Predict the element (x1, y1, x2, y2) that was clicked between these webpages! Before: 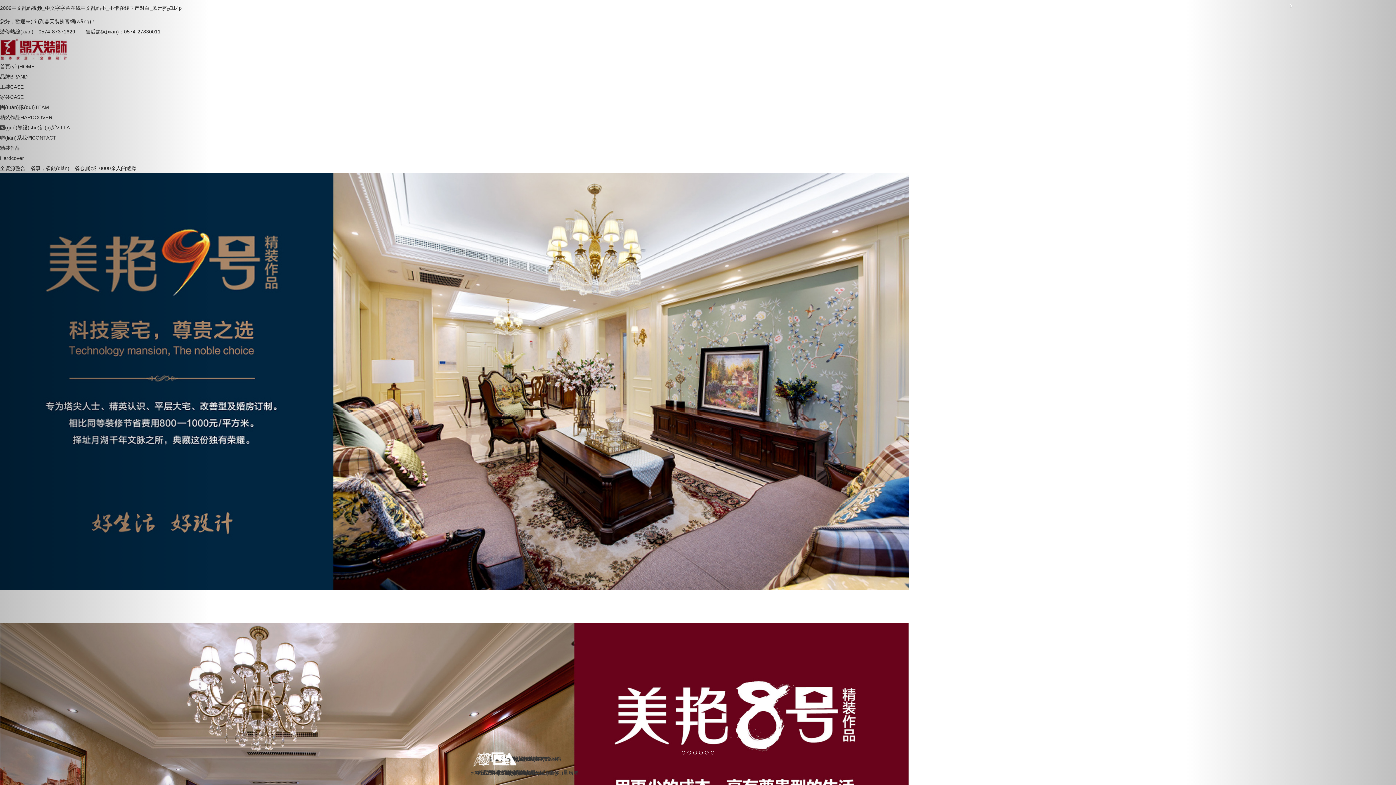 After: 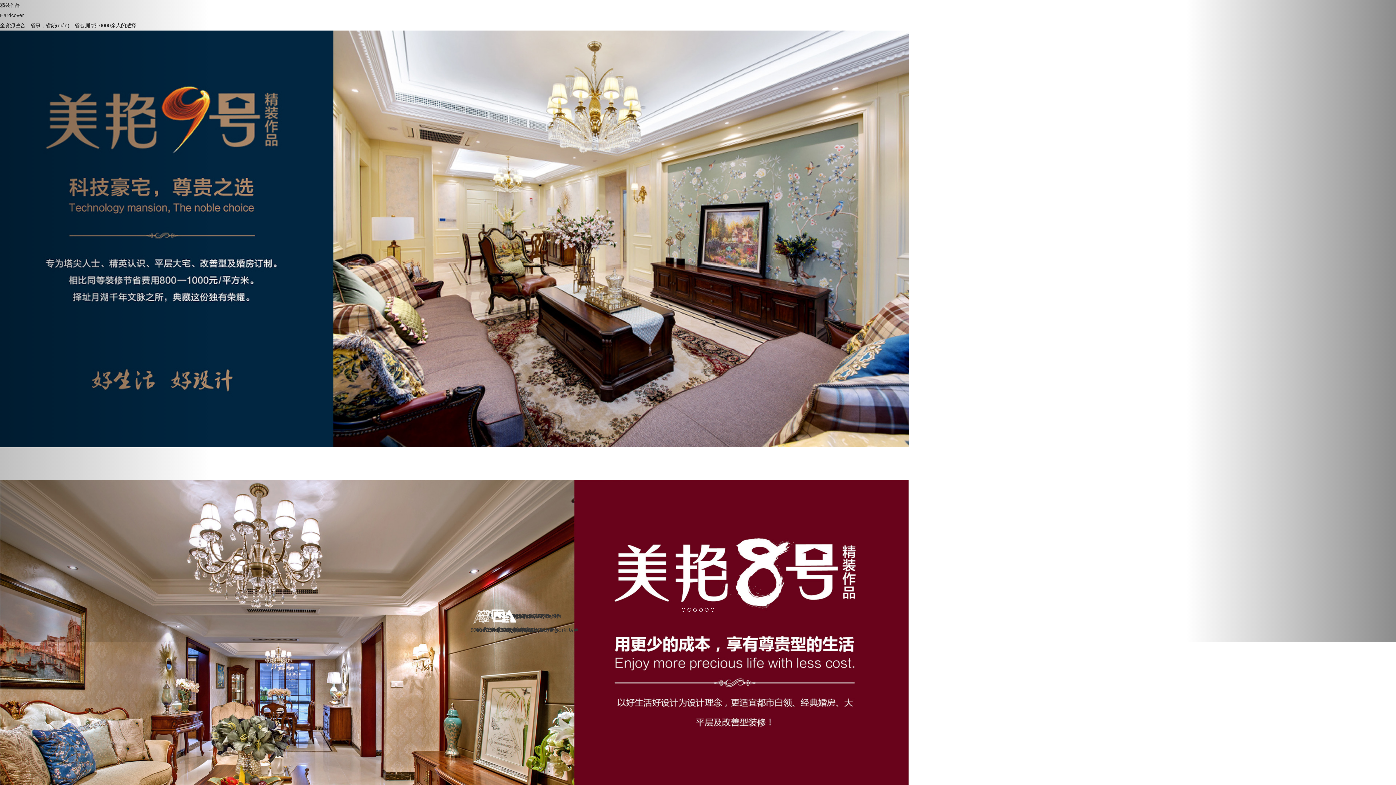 Action: bbox: (1186, 0, 1396, 785) label: ›